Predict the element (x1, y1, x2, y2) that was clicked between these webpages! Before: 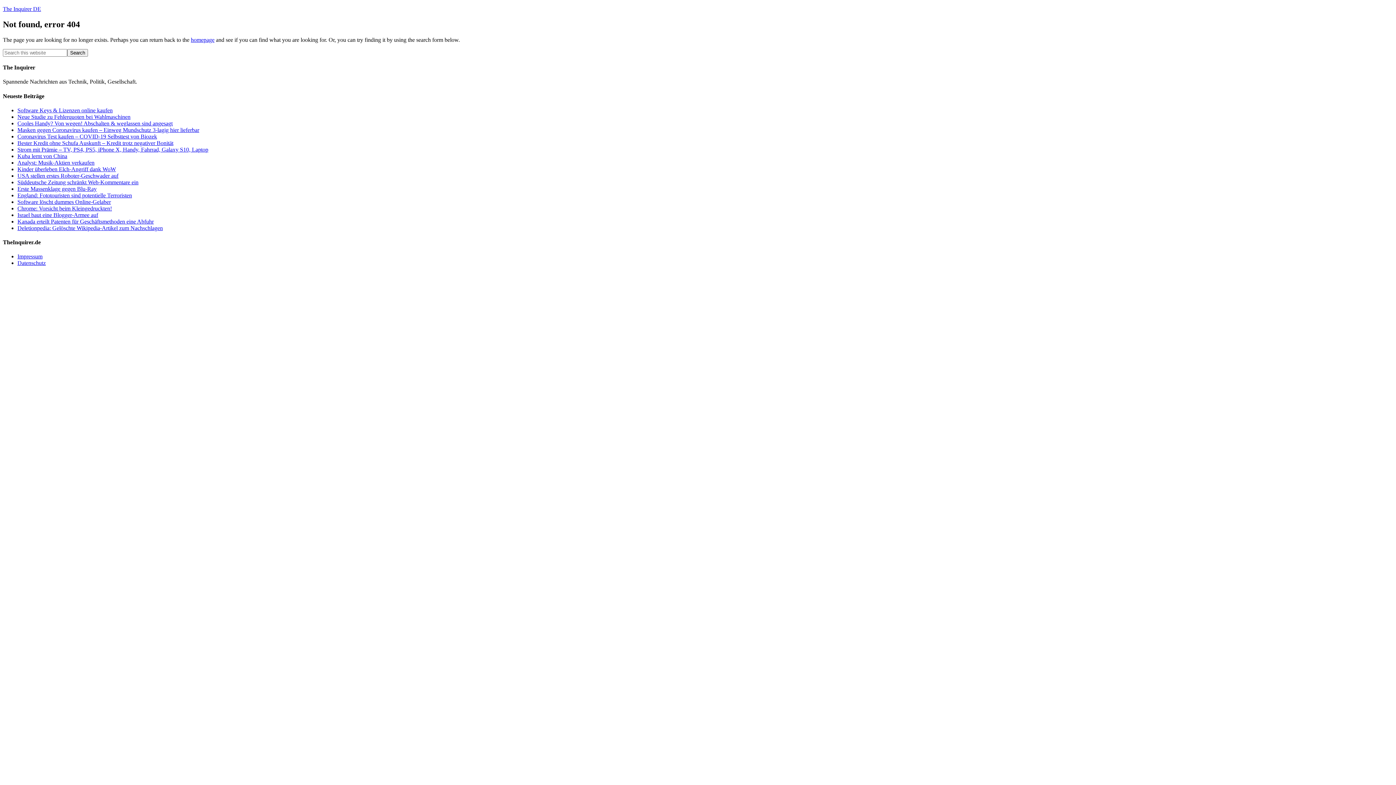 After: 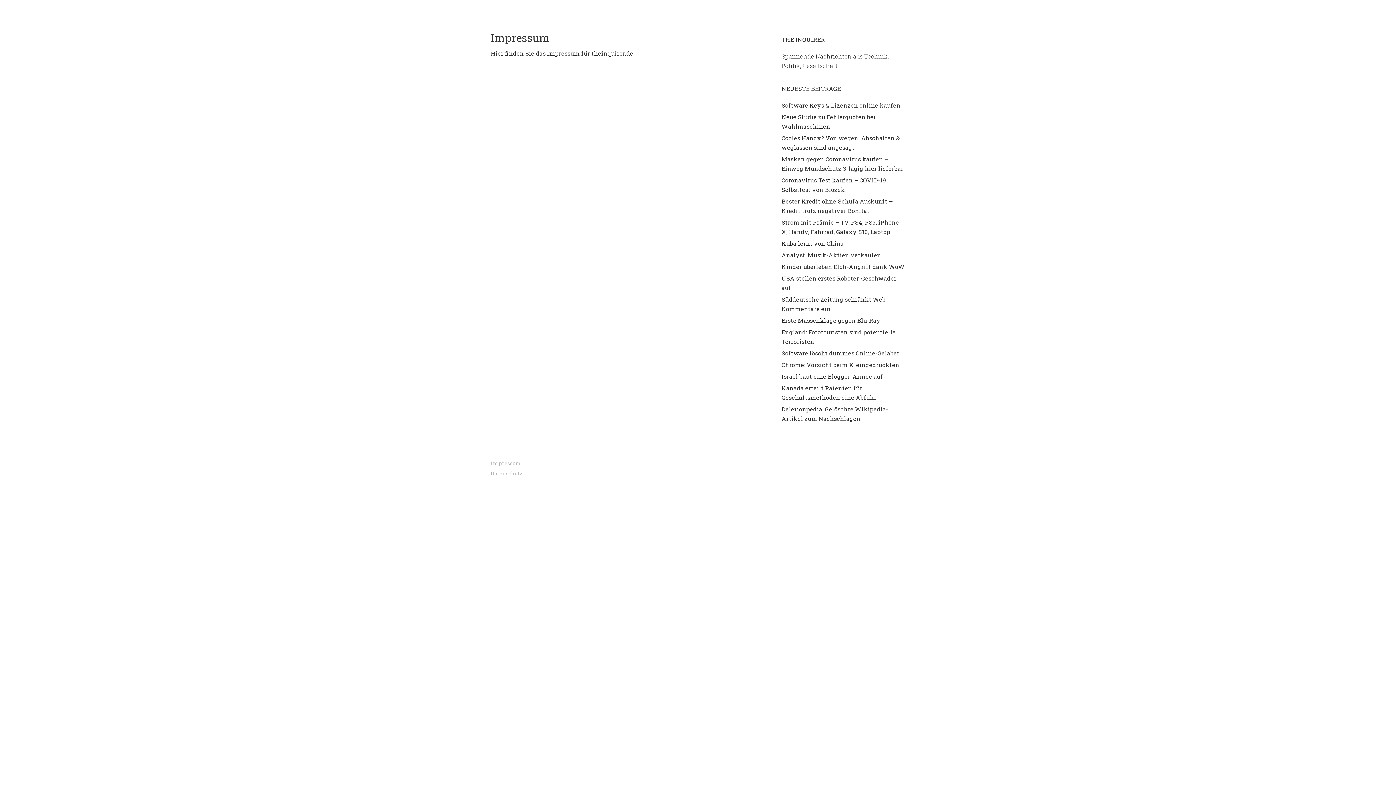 Action: label: Impressum bbox: (17, 253, 42, 259)